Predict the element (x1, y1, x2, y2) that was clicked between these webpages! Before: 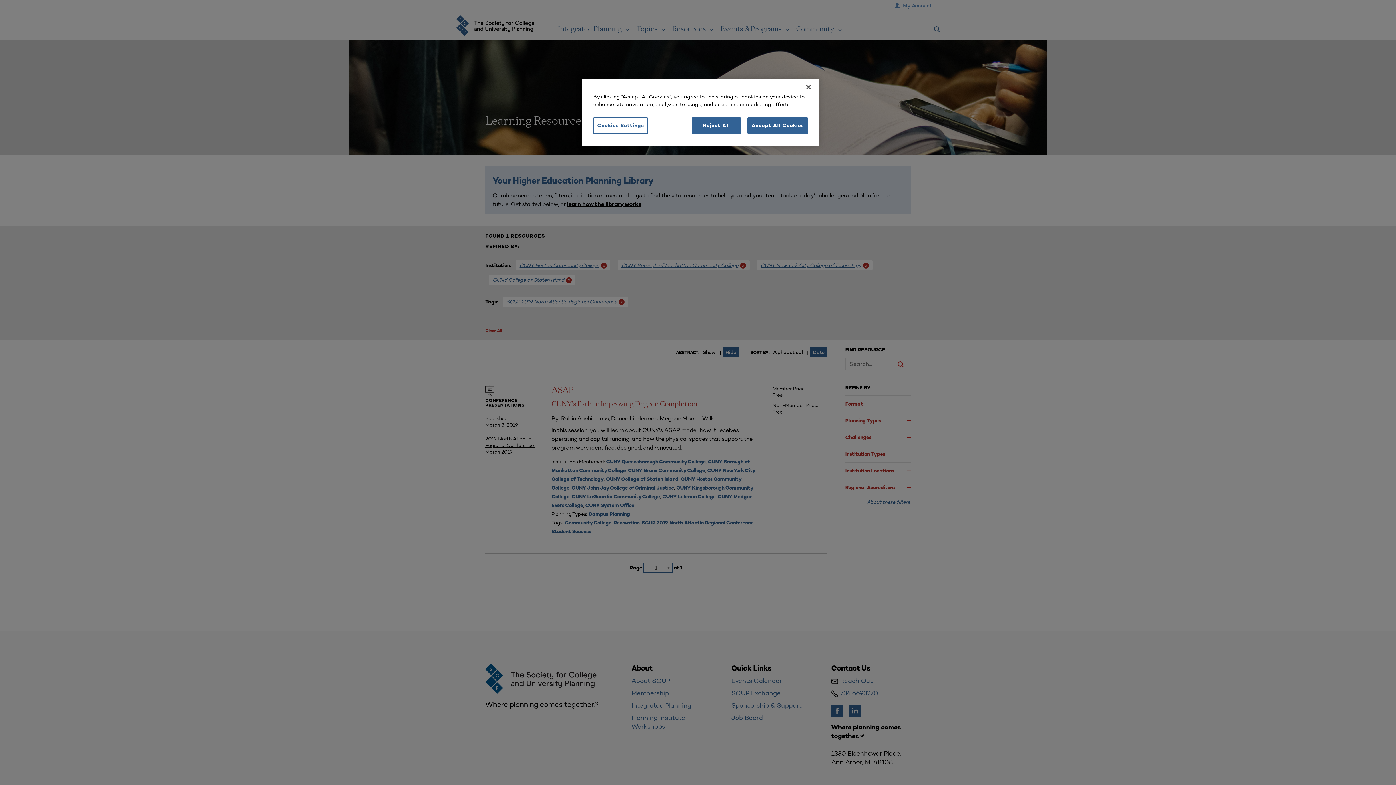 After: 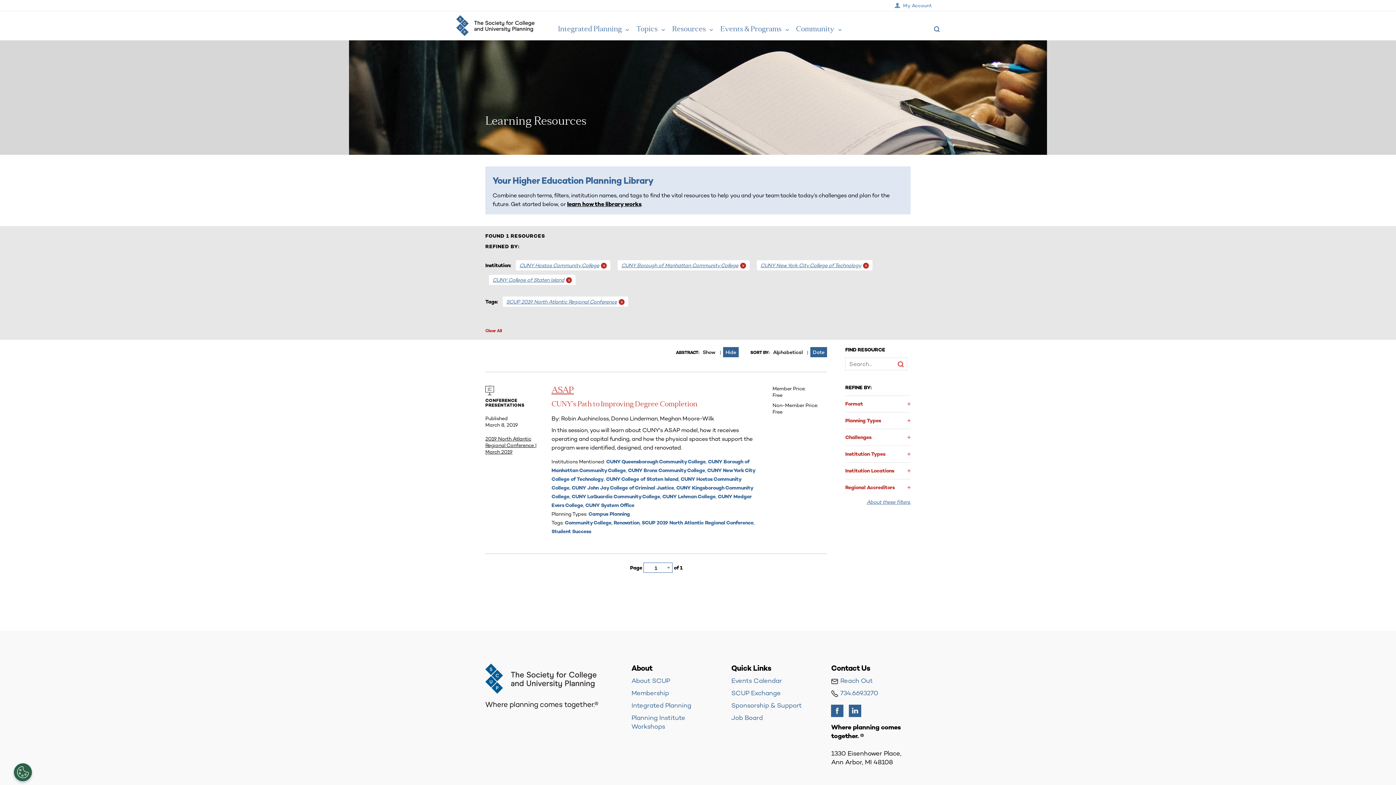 Action: bbox: (692, 117, 741, 133) label: Reject All